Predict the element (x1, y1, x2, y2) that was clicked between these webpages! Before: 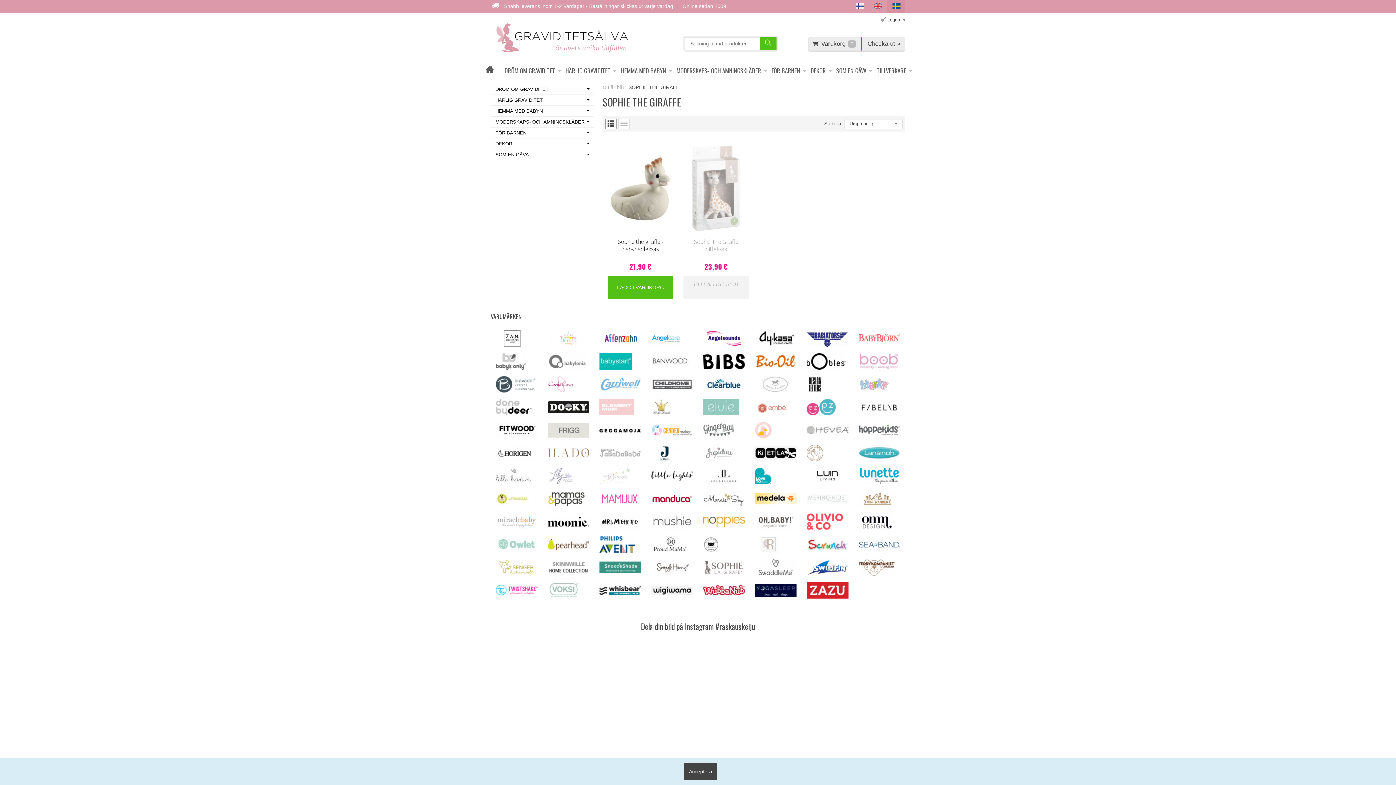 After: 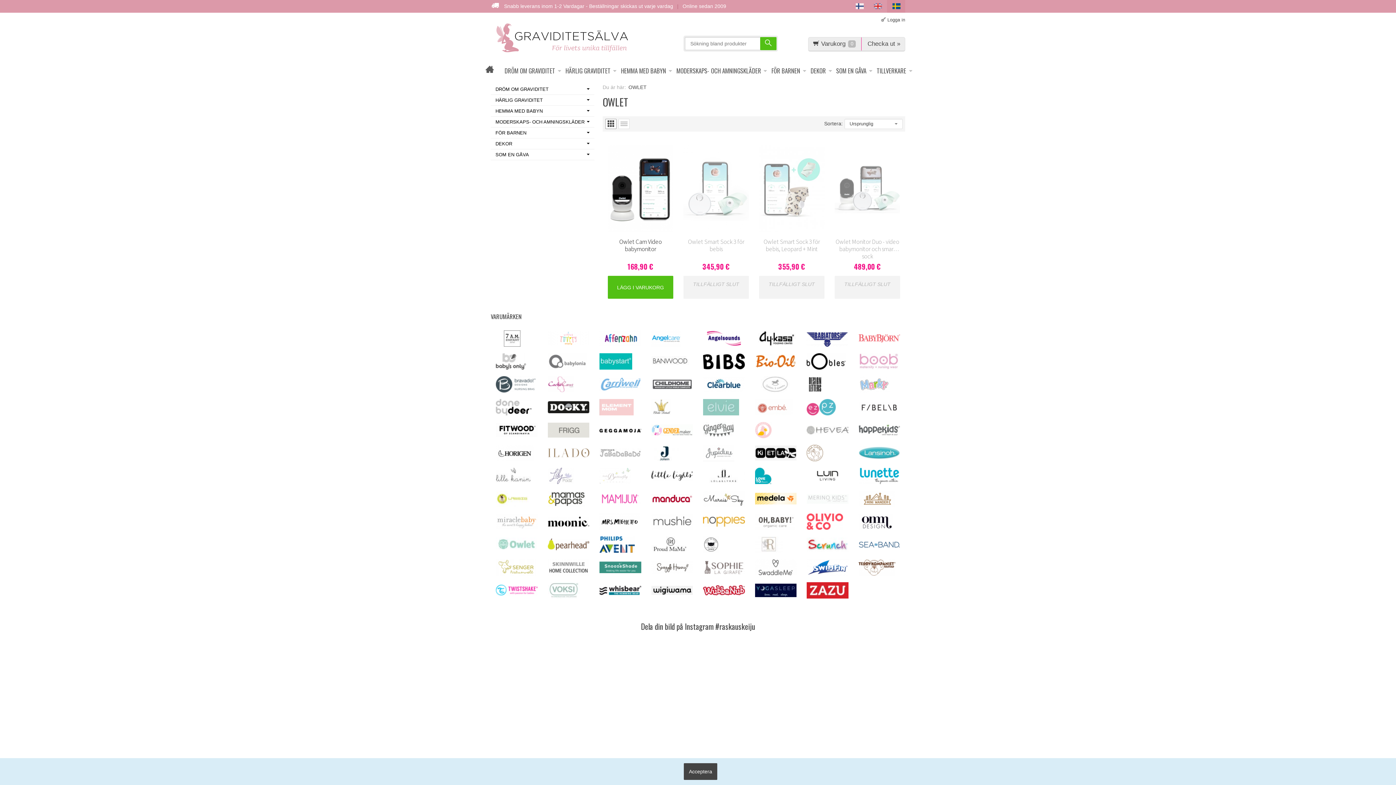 Action: bbox: (496, 546, 537, 552)